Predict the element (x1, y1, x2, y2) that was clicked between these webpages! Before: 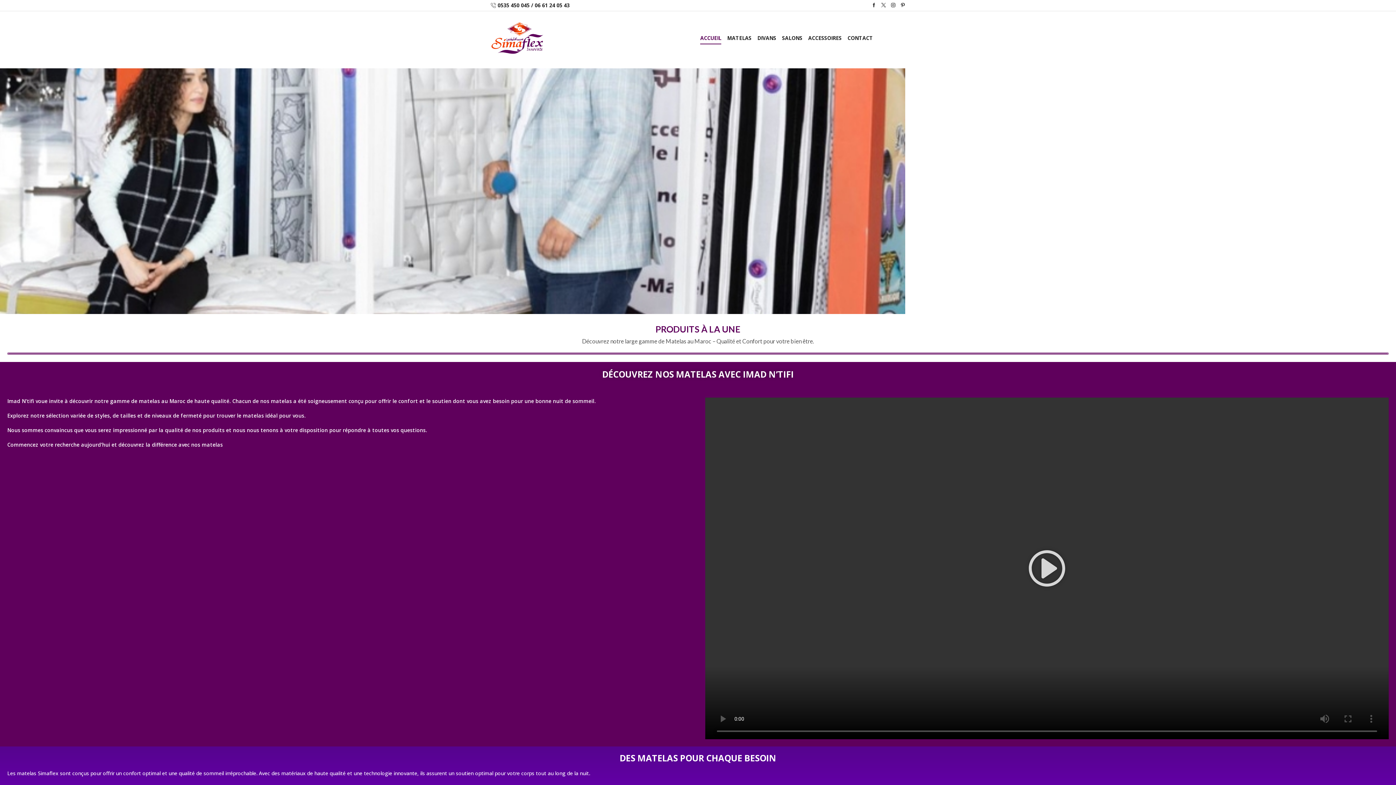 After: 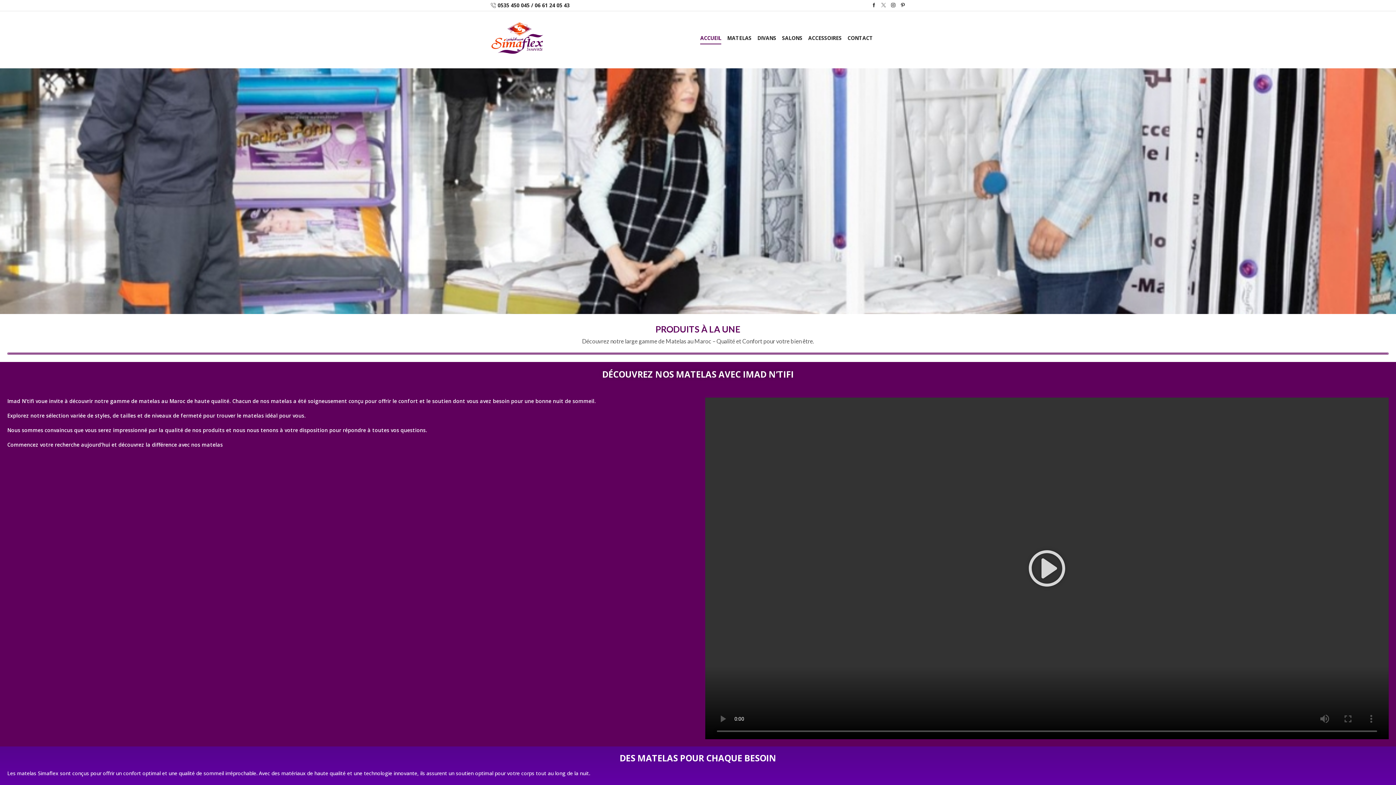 Action: bbox: (881, 2, 886, 8)